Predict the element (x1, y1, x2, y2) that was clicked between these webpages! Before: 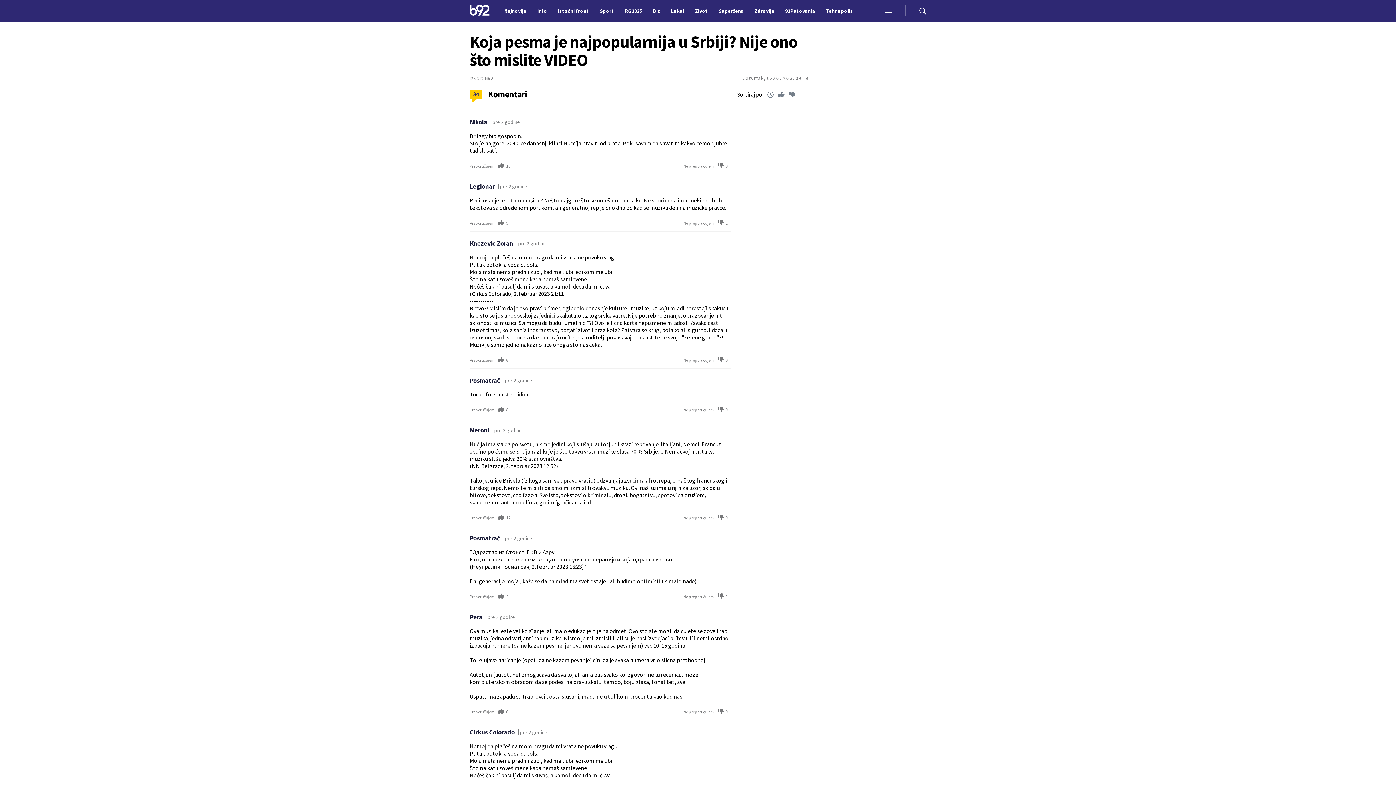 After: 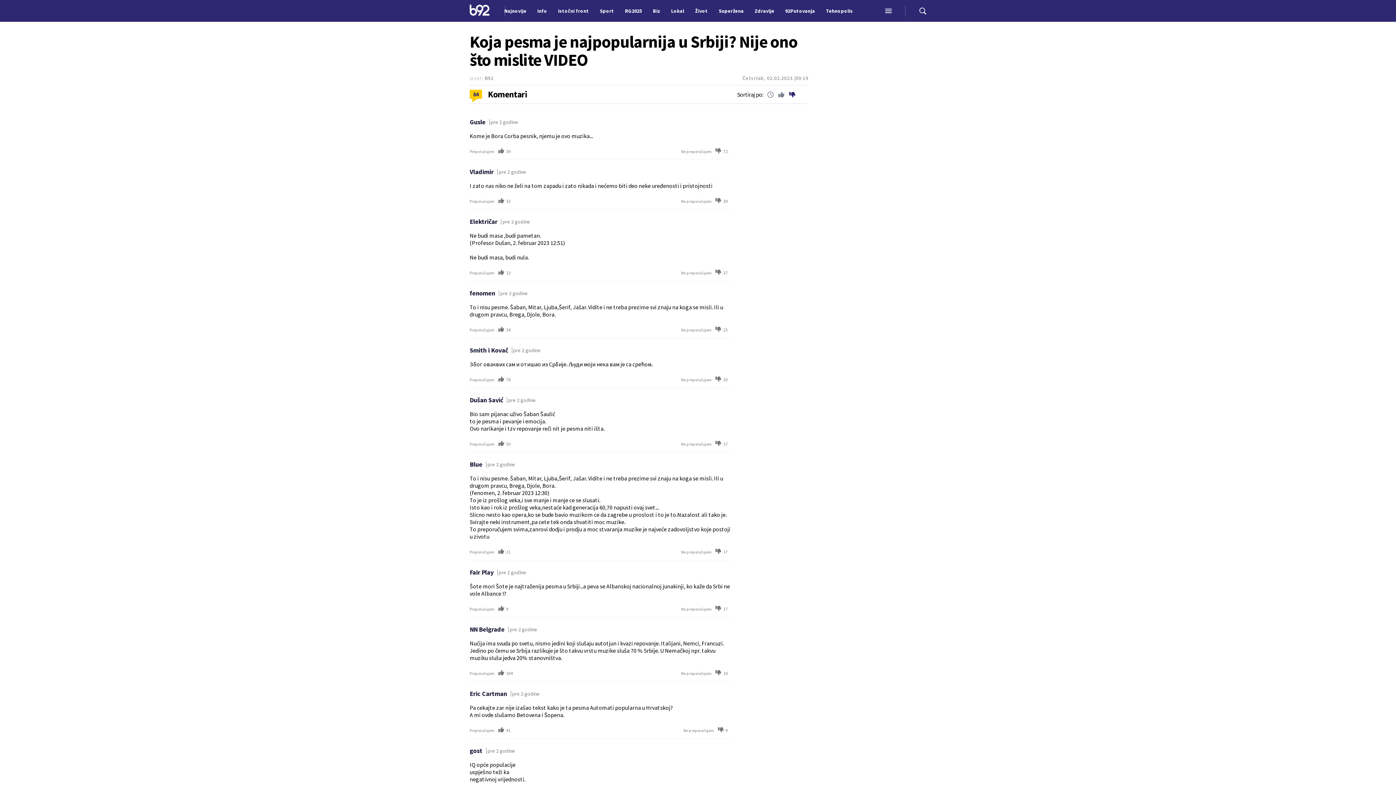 Action: bbox: (786, 89, 797, 100)